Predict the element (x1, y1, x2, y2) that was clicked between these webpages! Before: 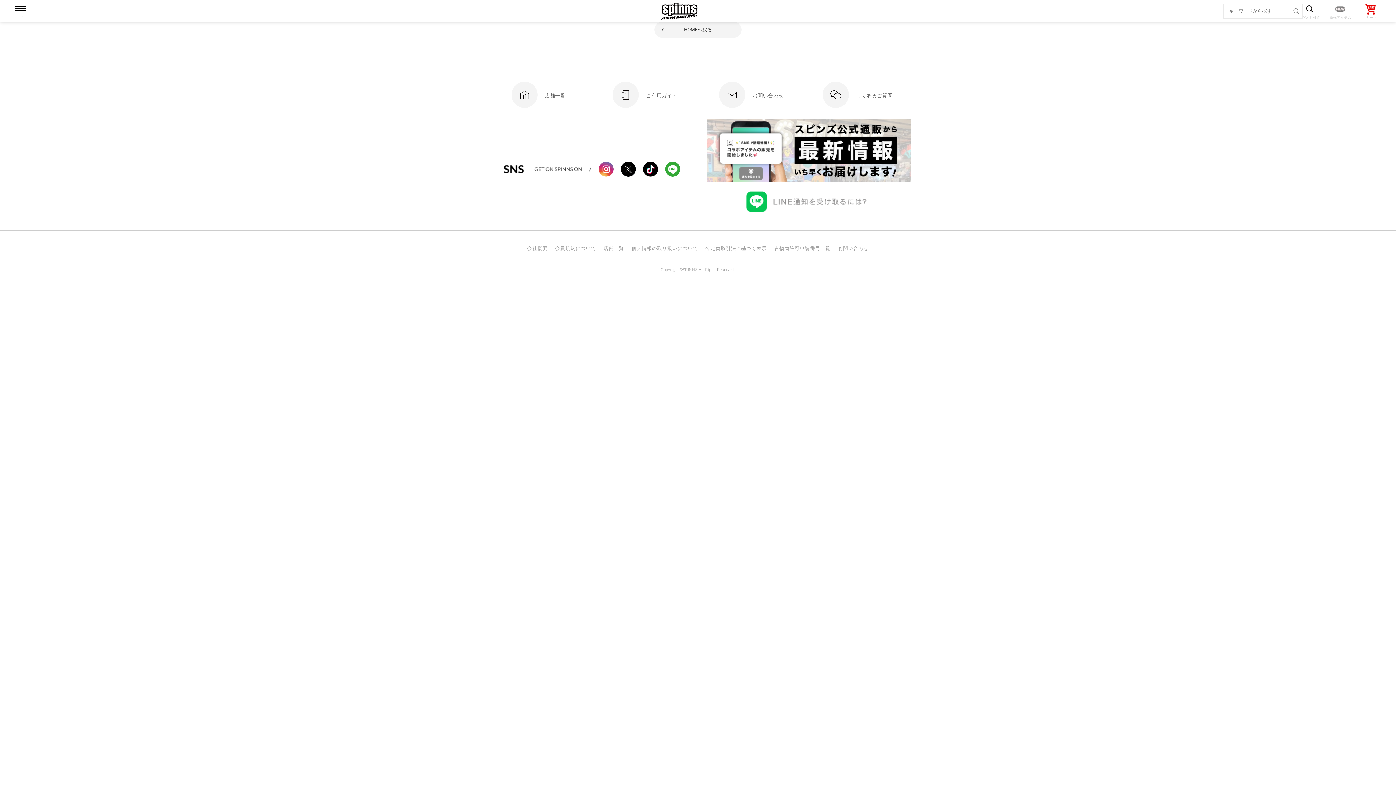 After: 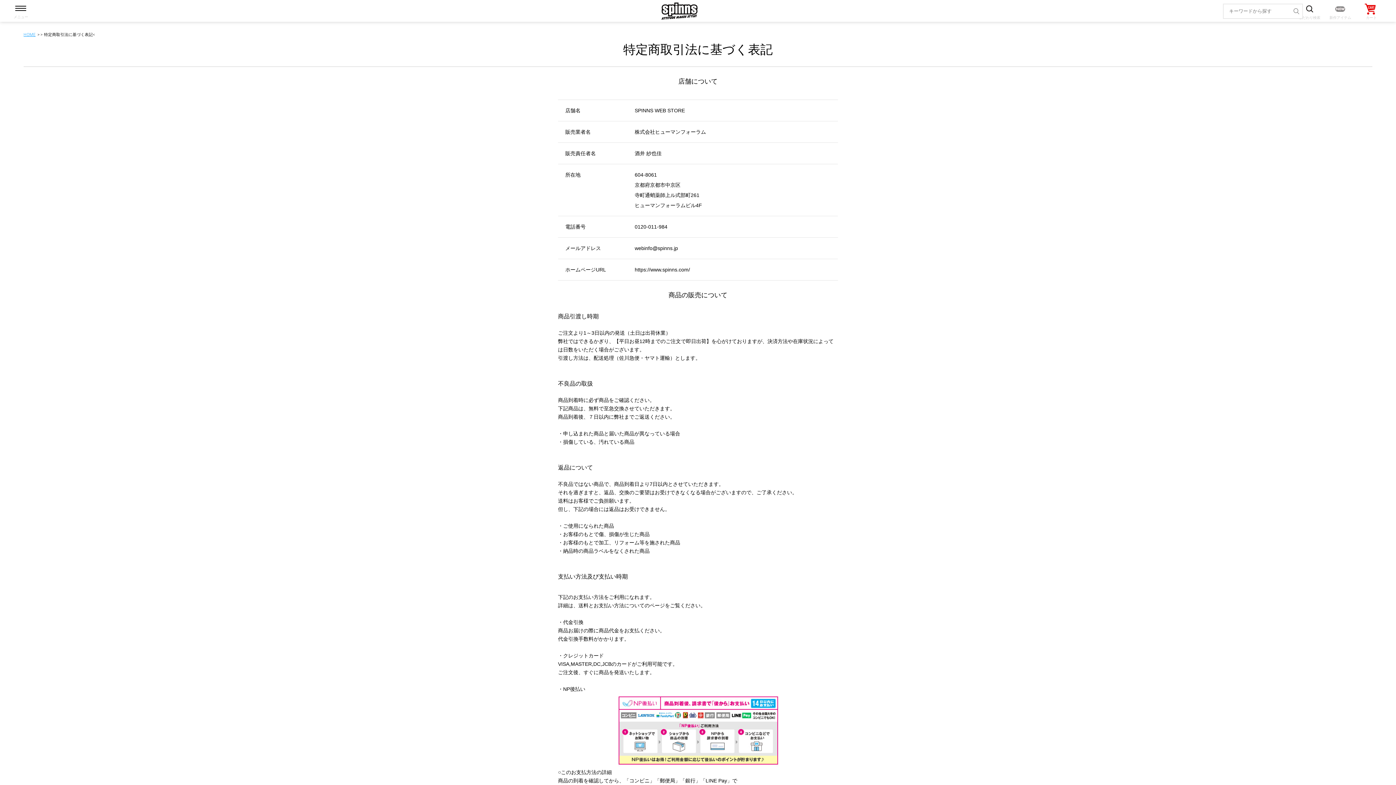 Action: label: 特定商取引法に基づく表示 bbox: (705, 245, 766, 251)